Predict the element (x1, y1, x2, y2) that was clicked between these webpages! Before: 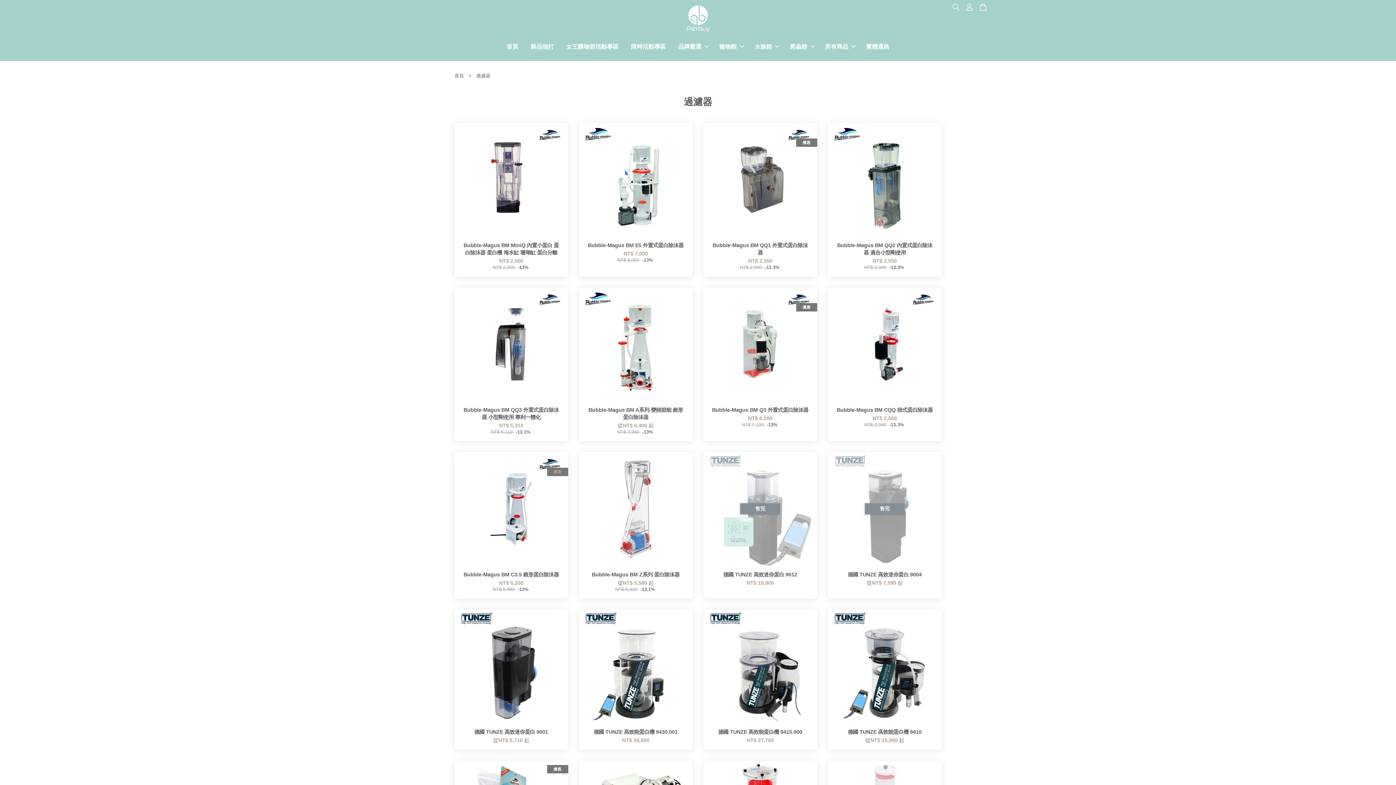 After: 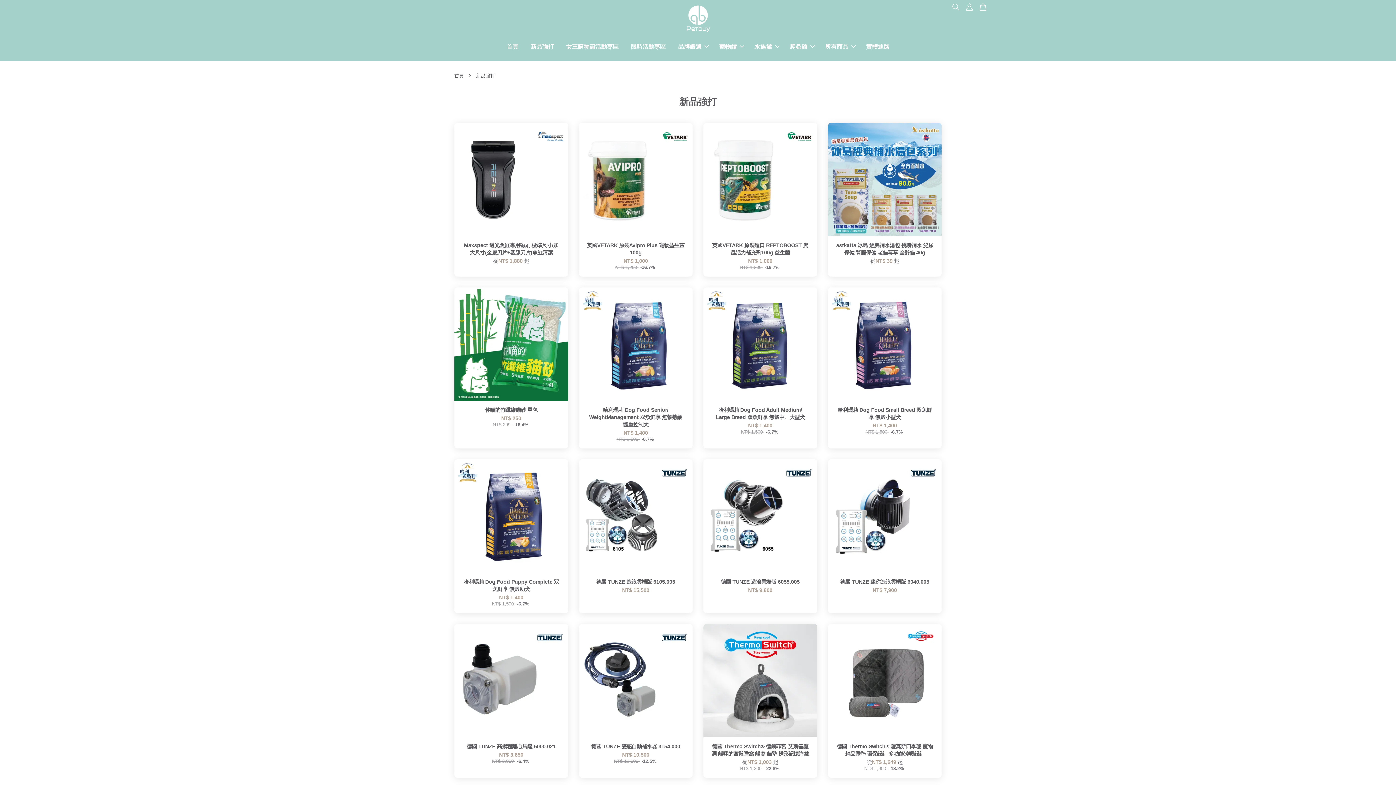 Action: label: 新品強打 bbox: (525, 36, 559, 57)